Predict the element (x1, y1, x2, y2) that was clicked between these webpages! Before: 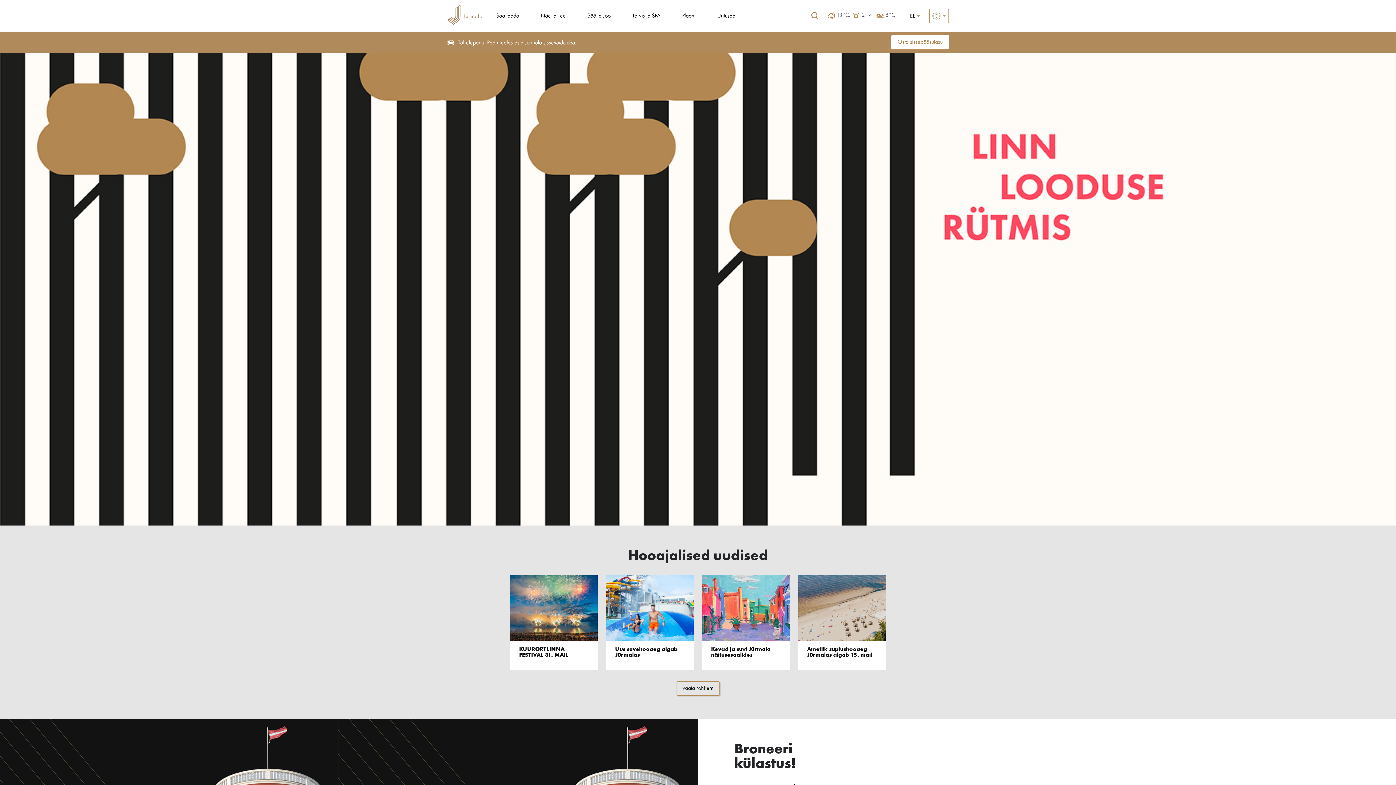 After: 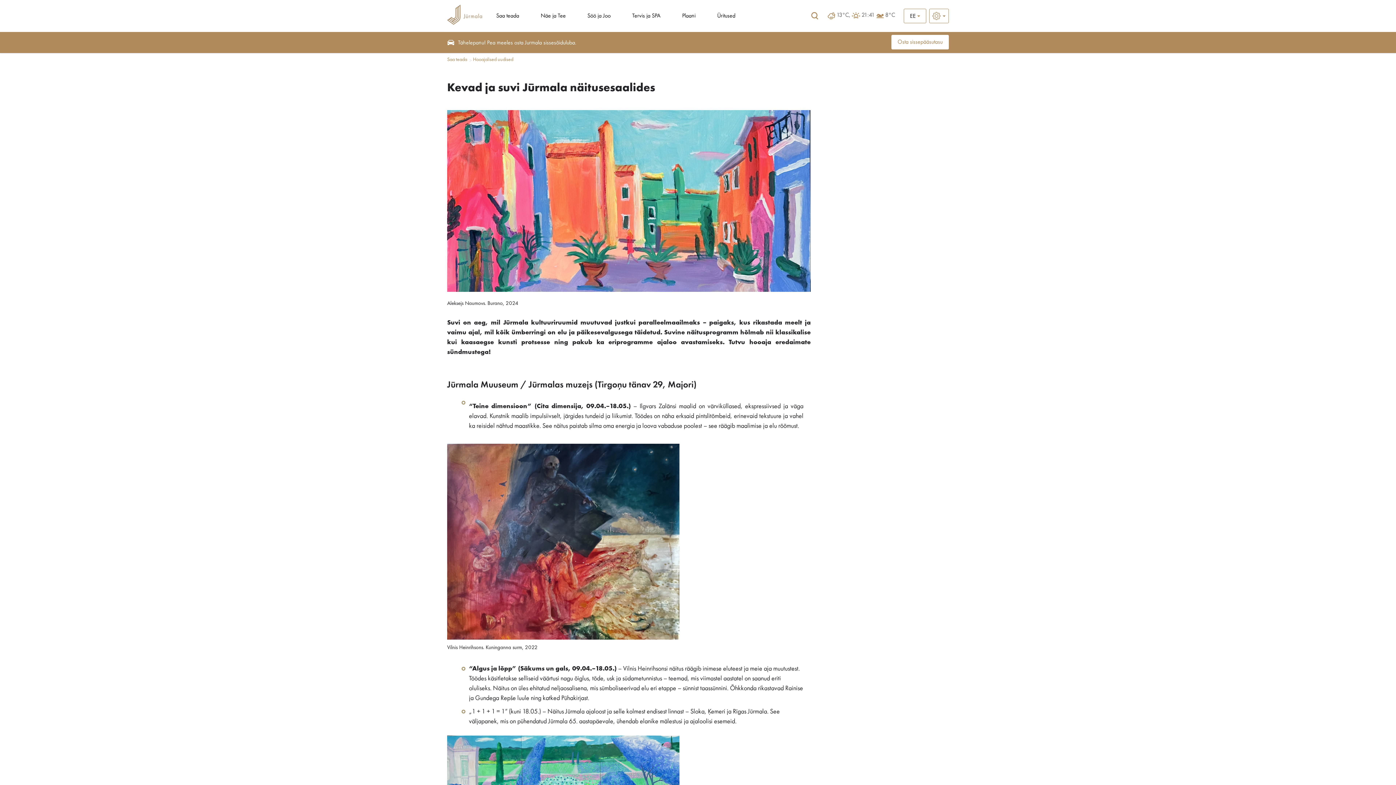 Action: bbox: (702, 575, 789, 641)